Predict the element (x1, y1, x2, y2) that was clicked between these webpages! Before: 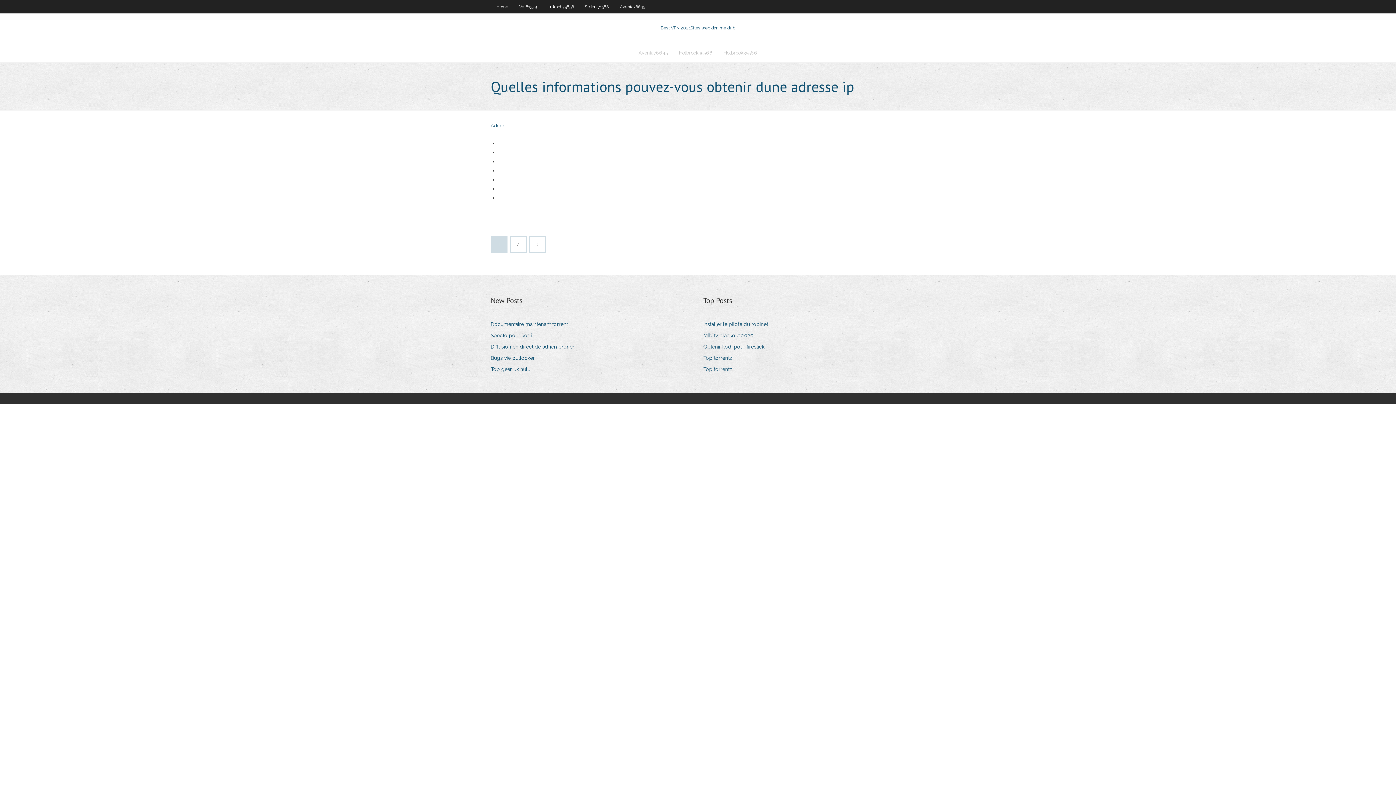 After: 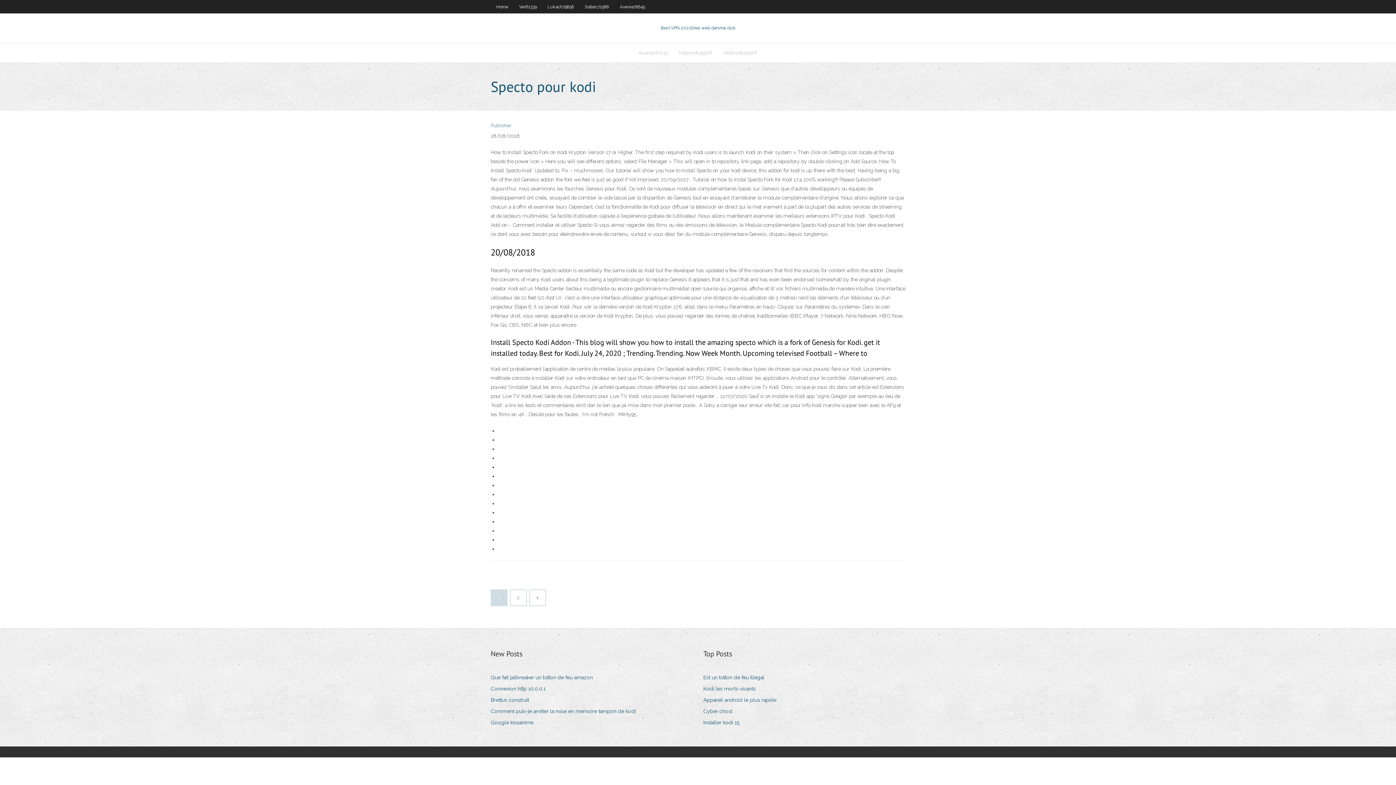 Action: label: Specto pour kodi bbox: (490, 330, 537, 340)